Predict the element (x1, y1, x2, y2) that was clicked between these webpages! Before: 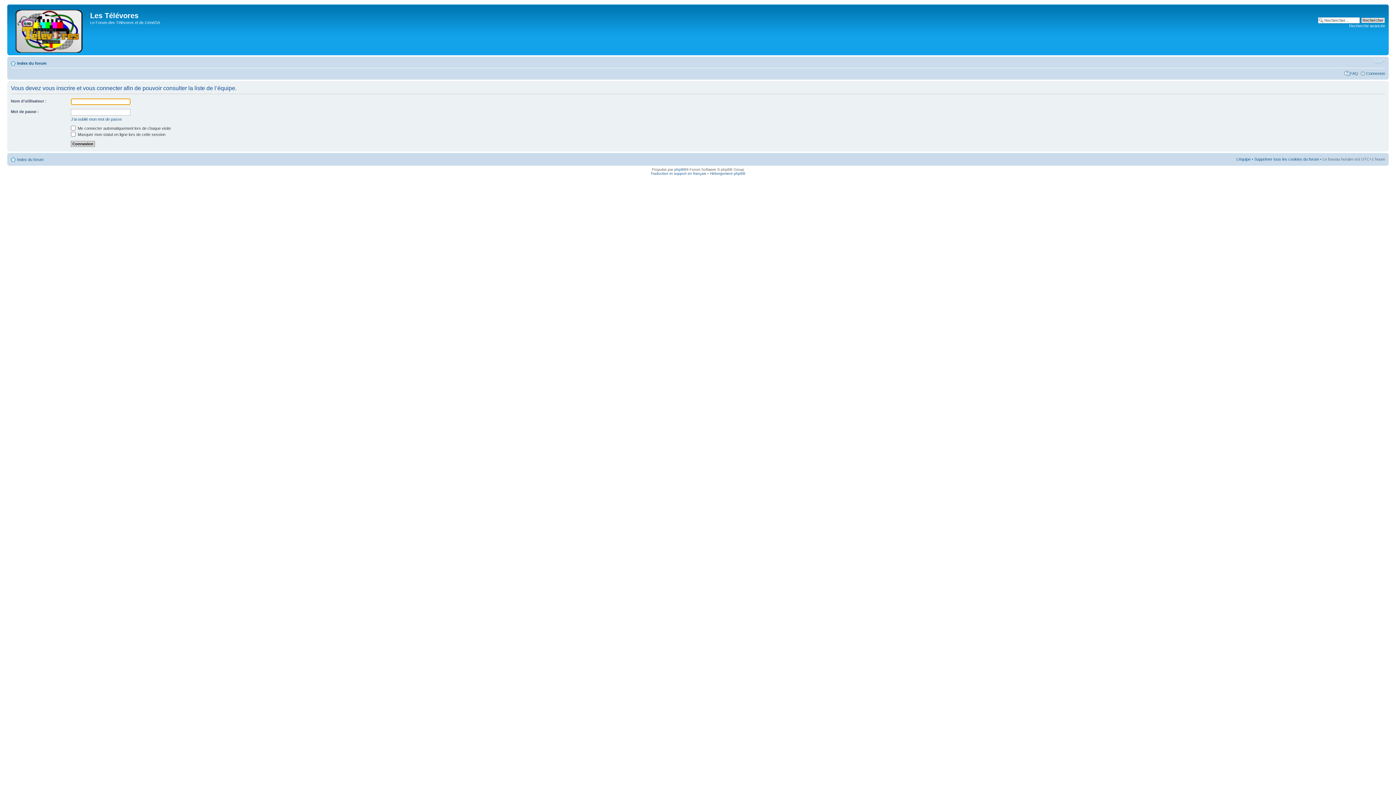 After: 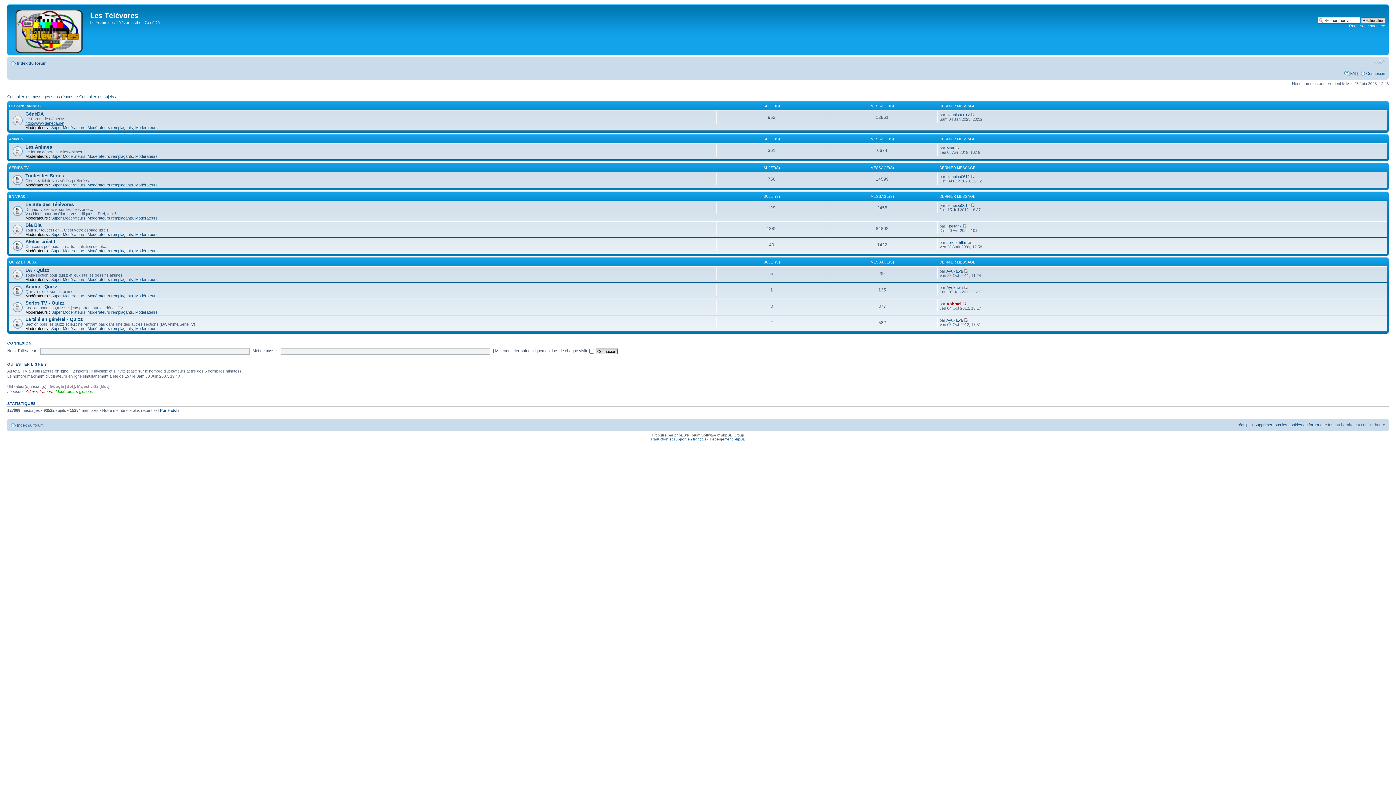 Action: bbox: (17, 61, 46, 65) label: Index du forum